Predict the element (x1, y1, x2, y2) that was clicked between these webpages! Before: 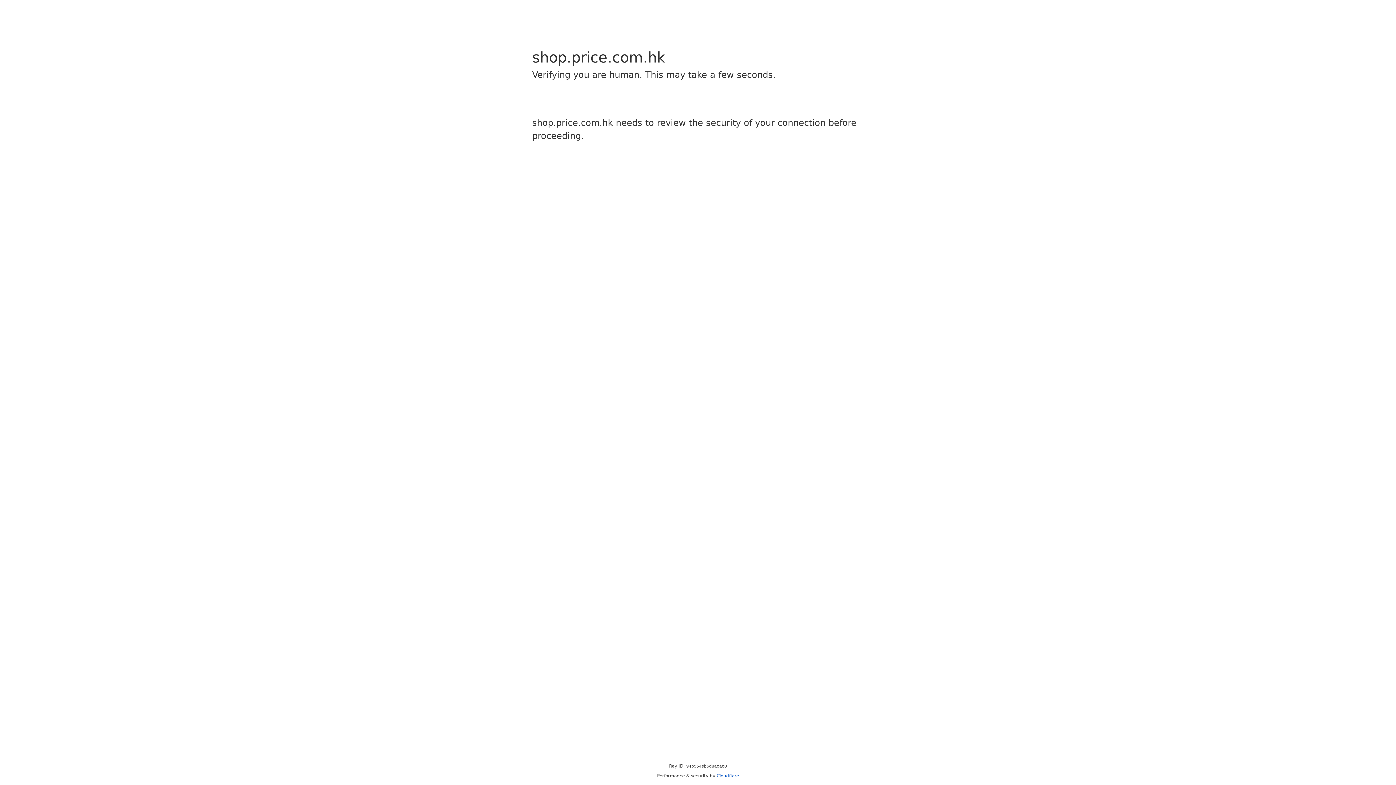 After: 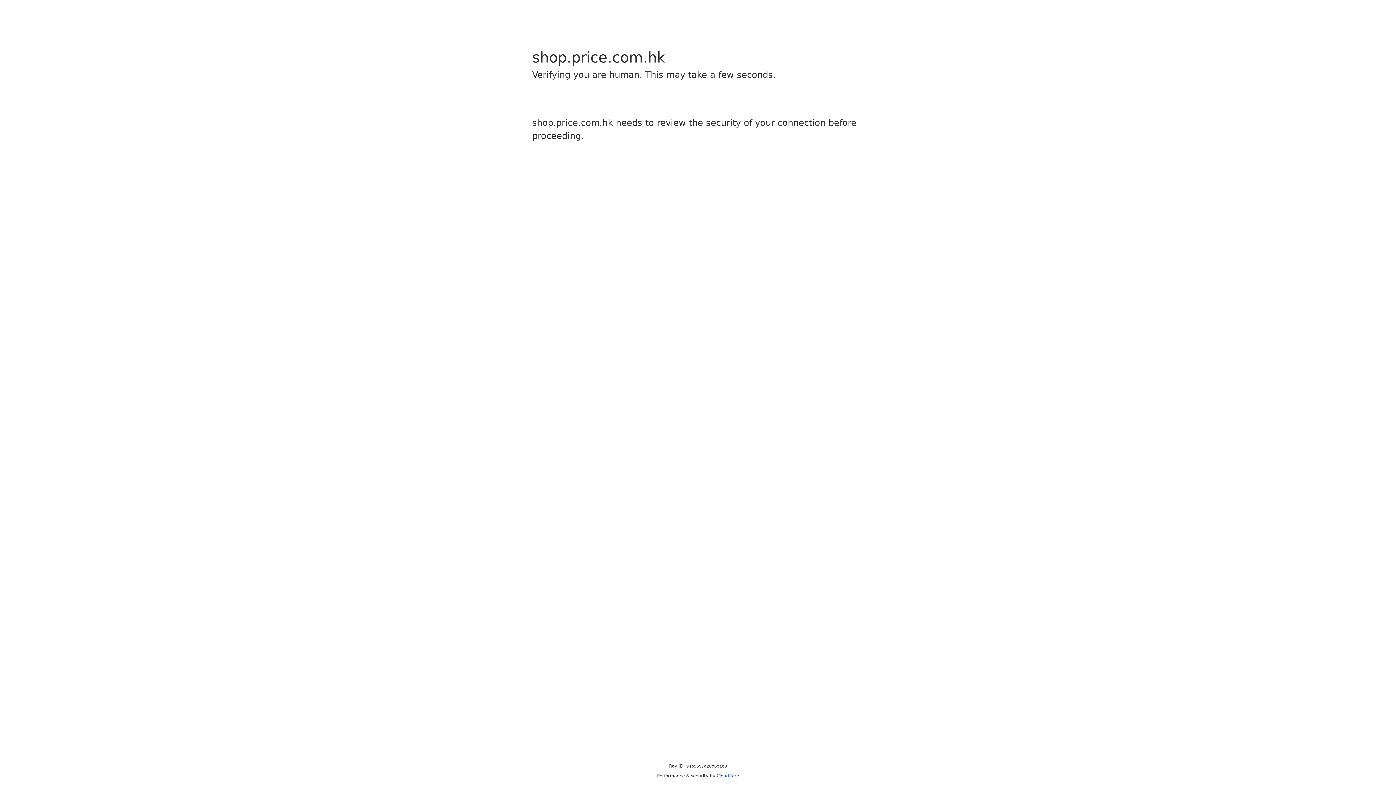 Action: bbox: (716, 773, 739, 778) label: Cloudflare